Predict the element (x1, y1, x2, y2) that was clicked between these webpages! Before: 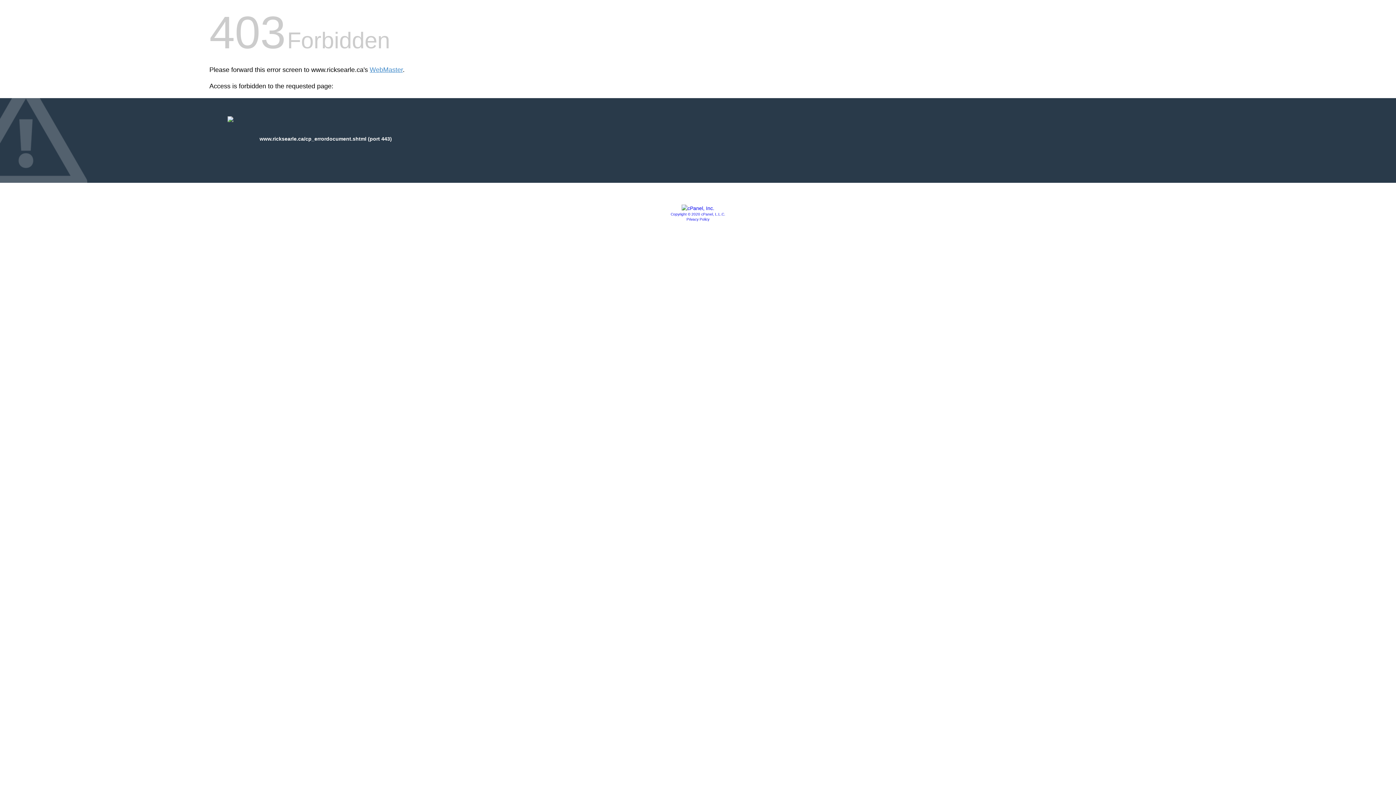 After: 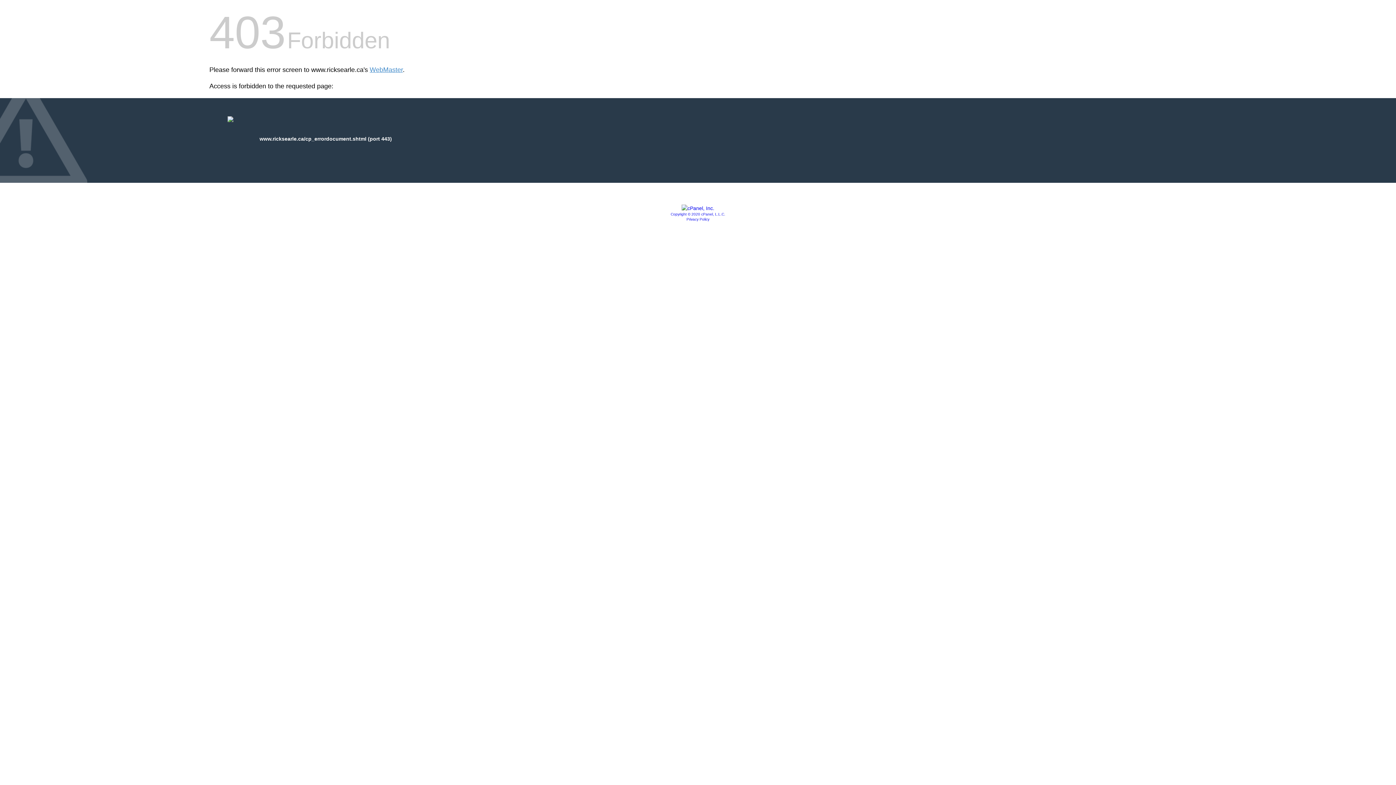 Action: bbox: (681, 205, 714, 211)